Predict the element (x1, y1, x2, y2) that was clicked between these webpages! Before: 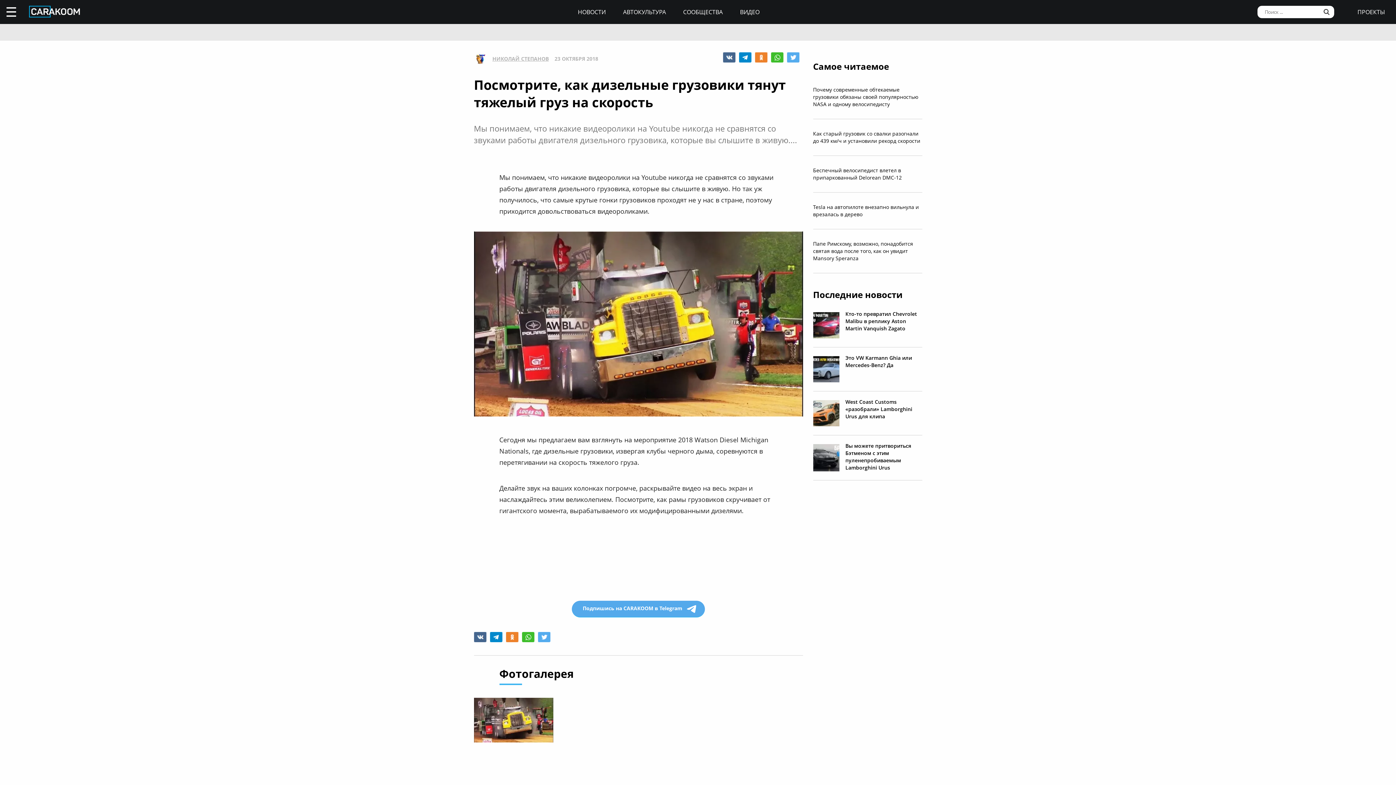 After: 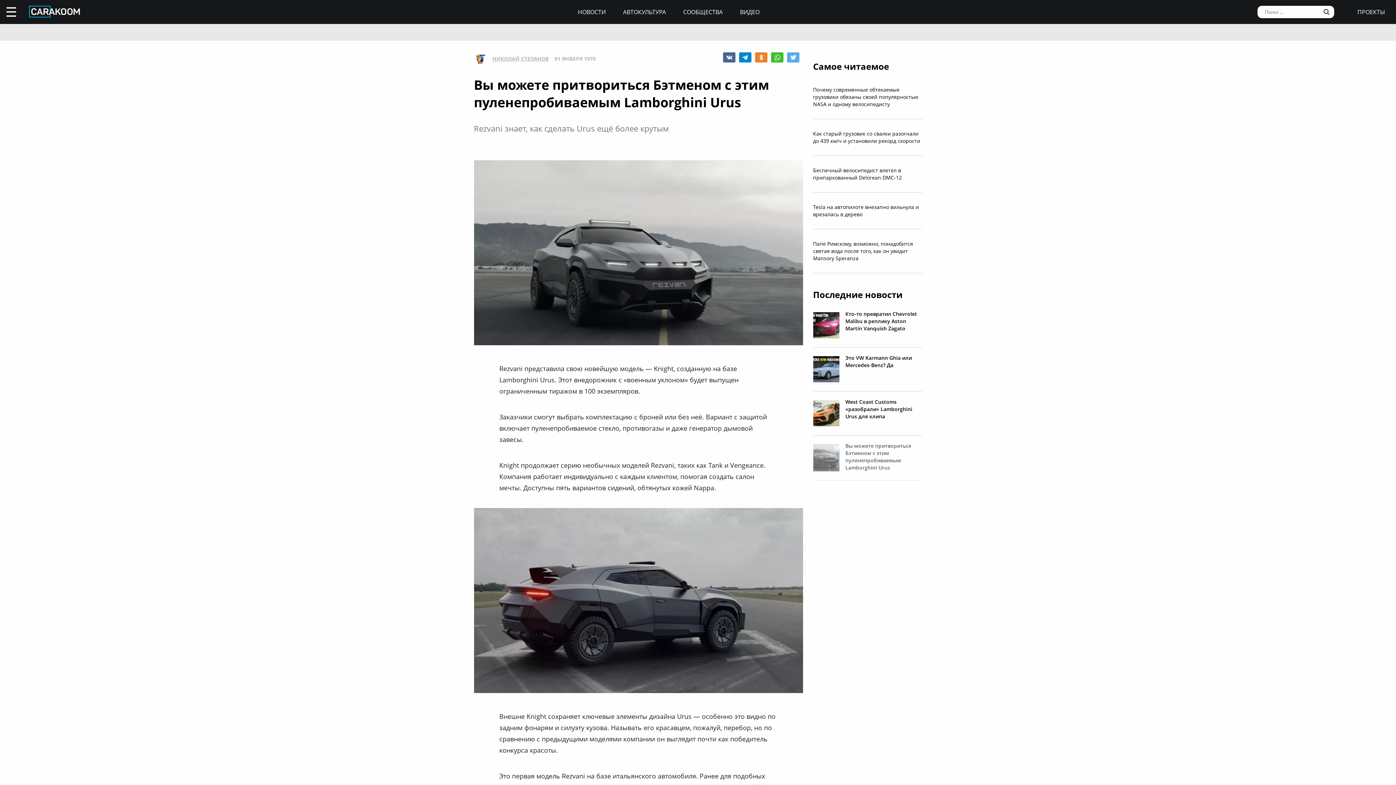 Action: label: Вы можете притвориться Бэтменом с этим пуленепробиваемым Lamborghini Urus bbox: (813, 435, 922, 480)